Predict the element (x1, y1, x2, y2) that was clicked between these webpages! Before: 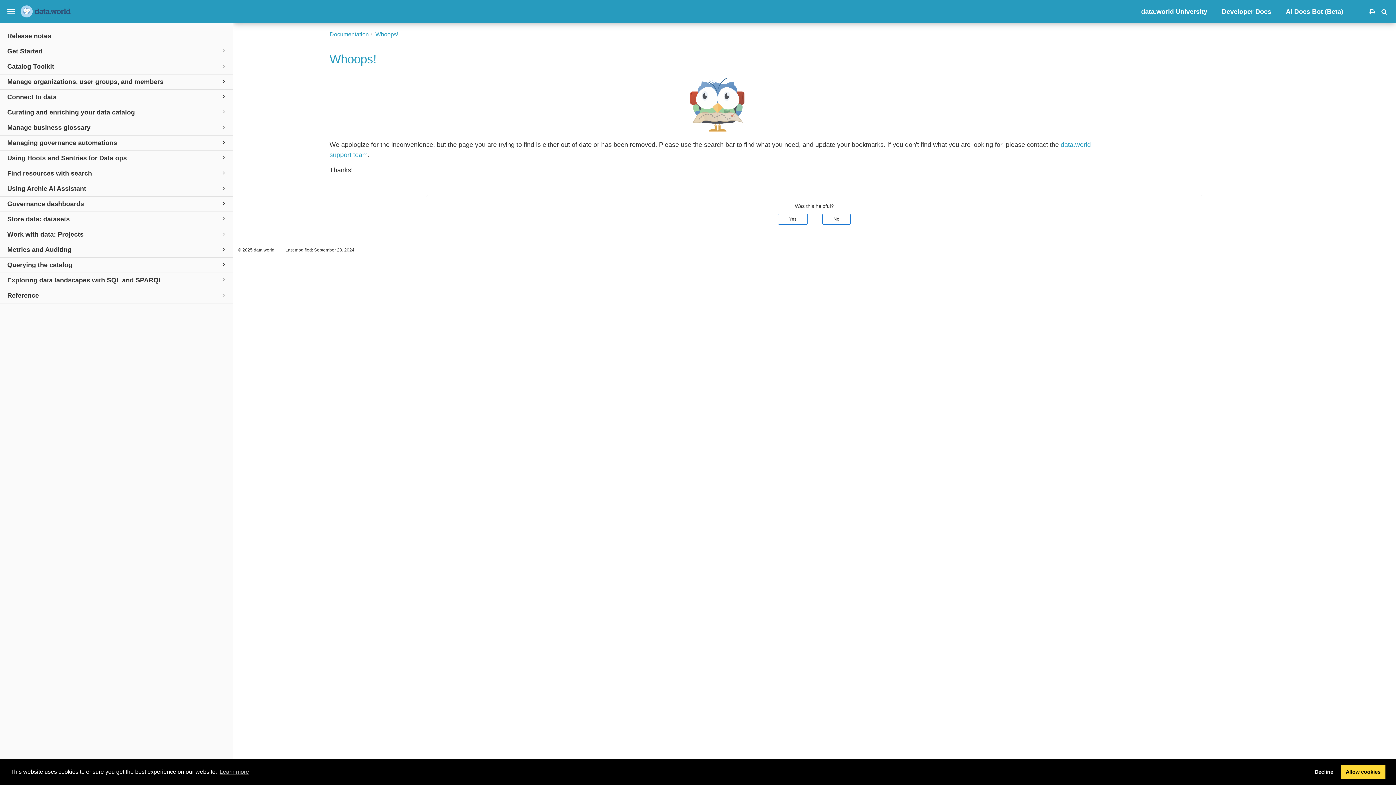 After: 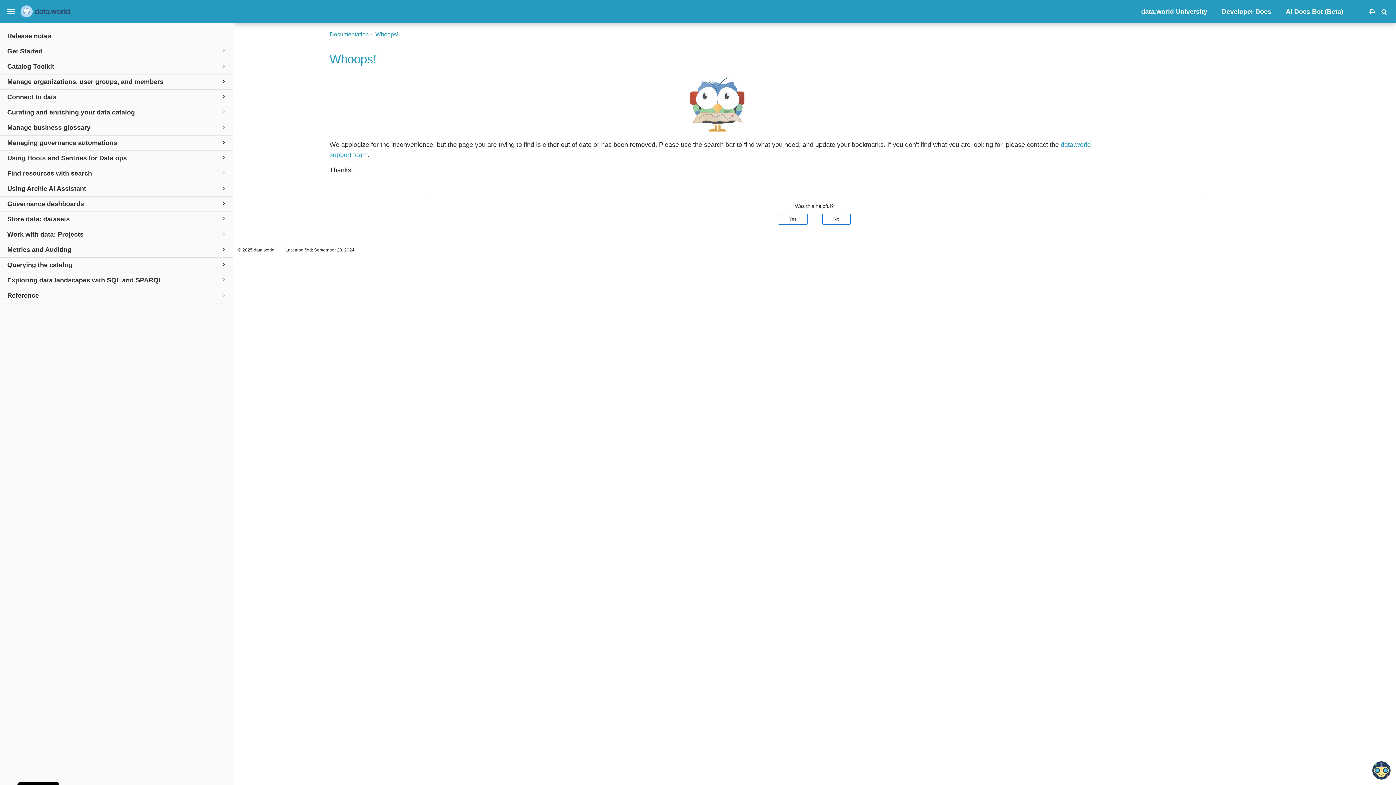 Action: label: allow cookies bbox: (1341, 765, 1385, 779)